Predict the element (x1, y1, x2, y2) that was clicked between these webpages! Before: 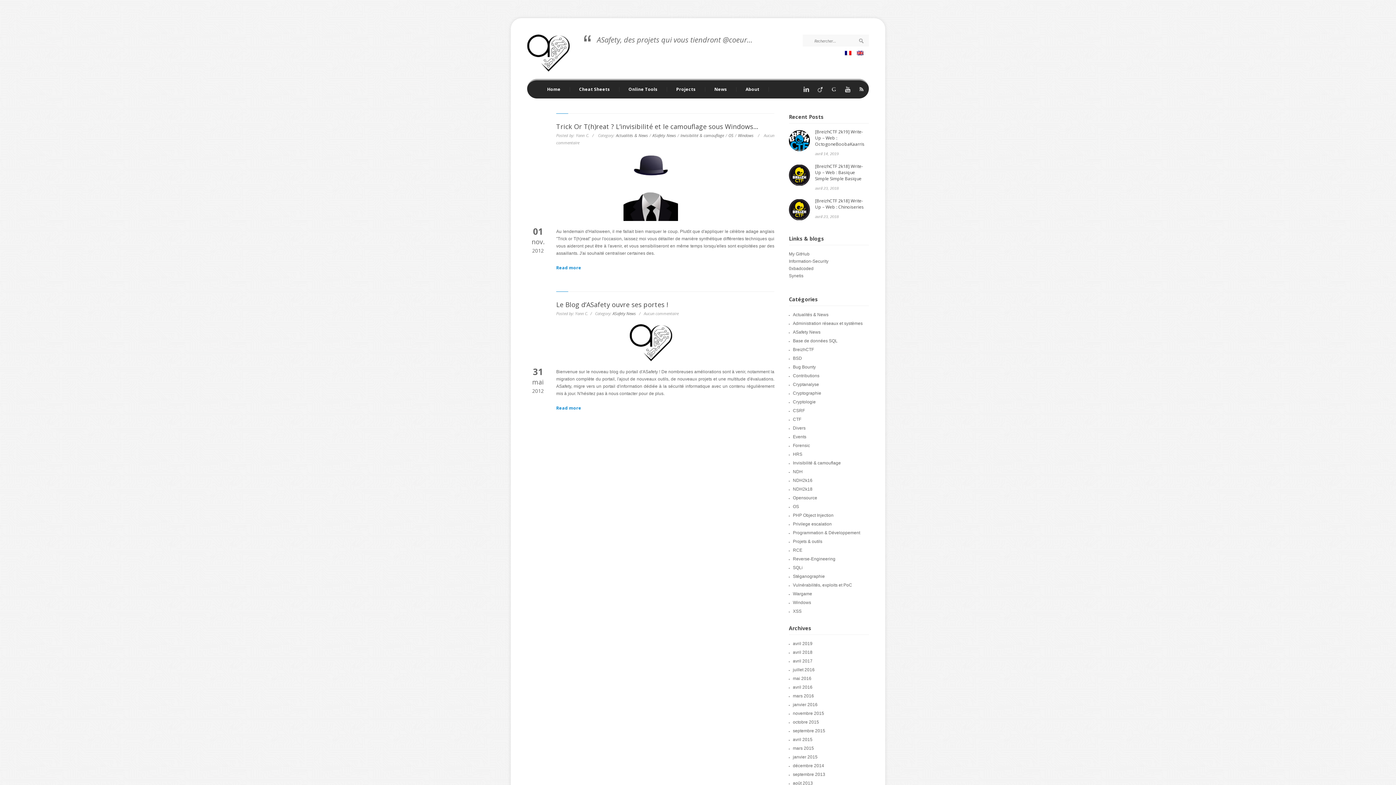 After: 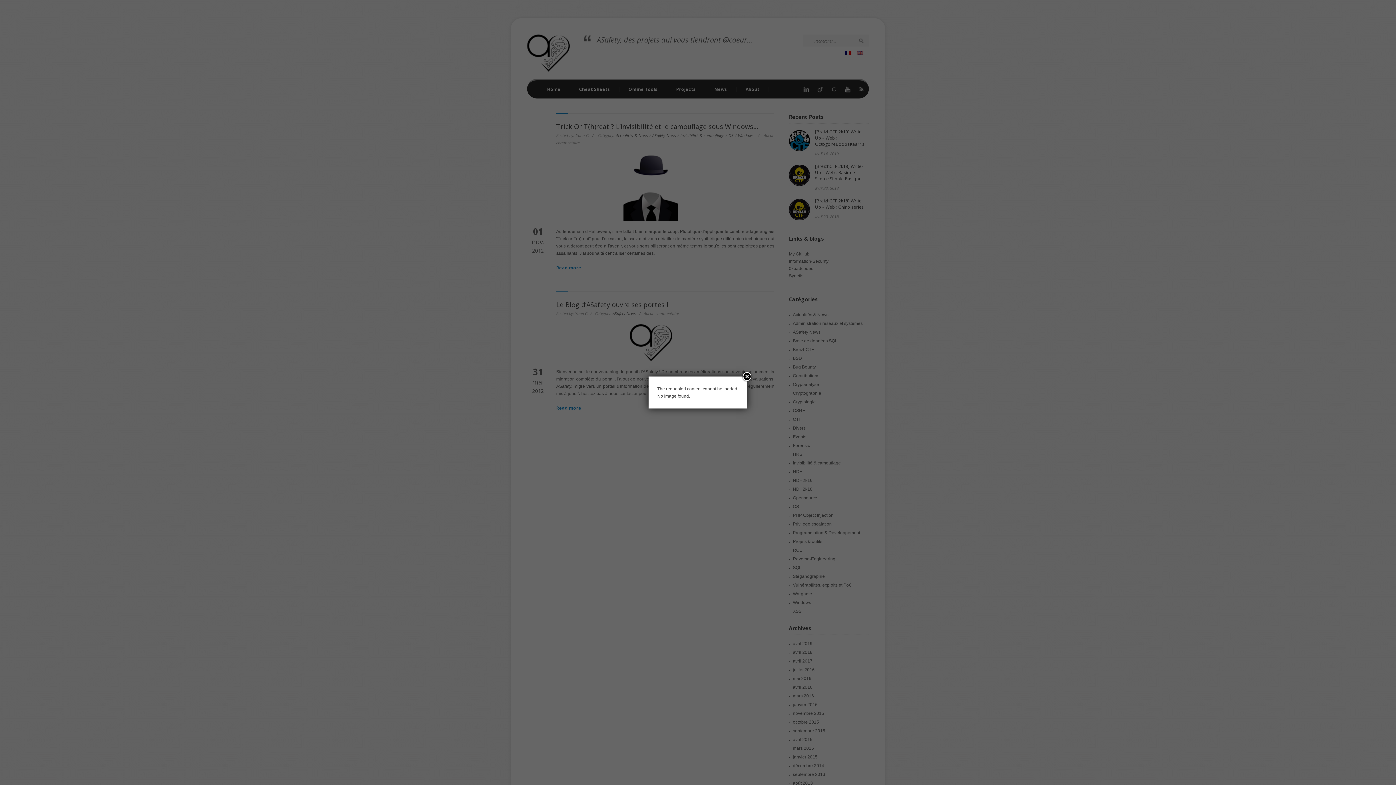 Action: label: OS bbox: (793, 504, 799, 509)